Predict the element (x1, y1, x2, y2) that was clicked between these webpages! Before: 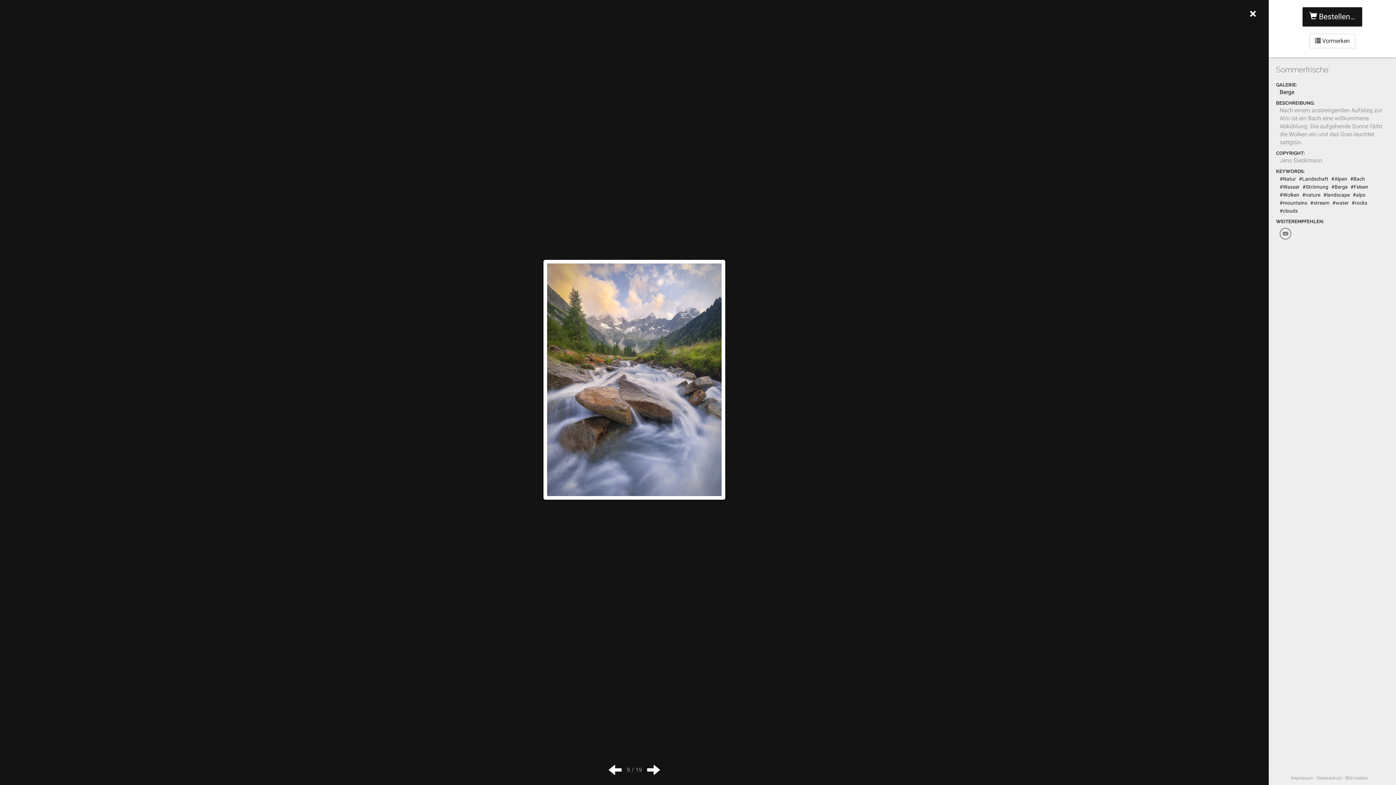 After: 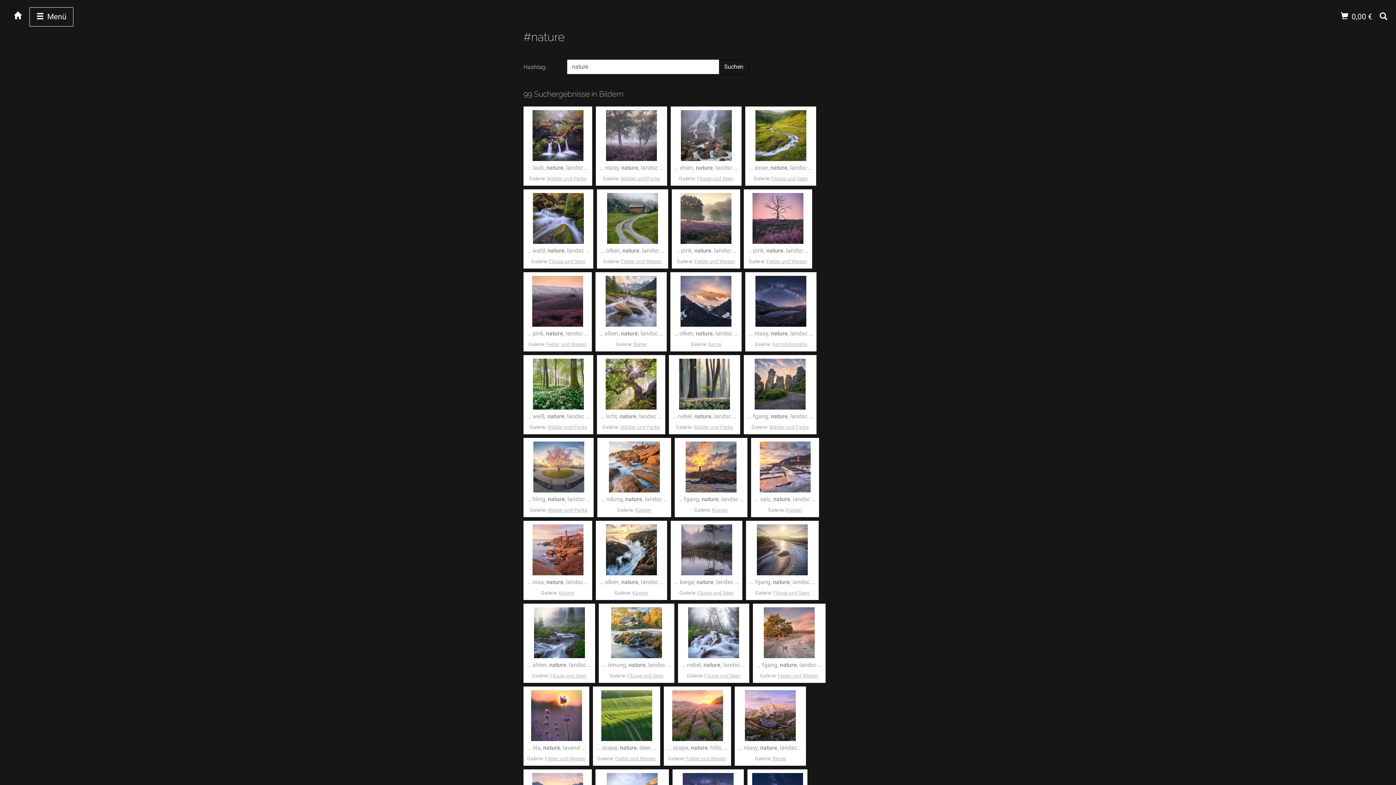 Action: bbox: (1302, 192, 1320, 197) label: #nature